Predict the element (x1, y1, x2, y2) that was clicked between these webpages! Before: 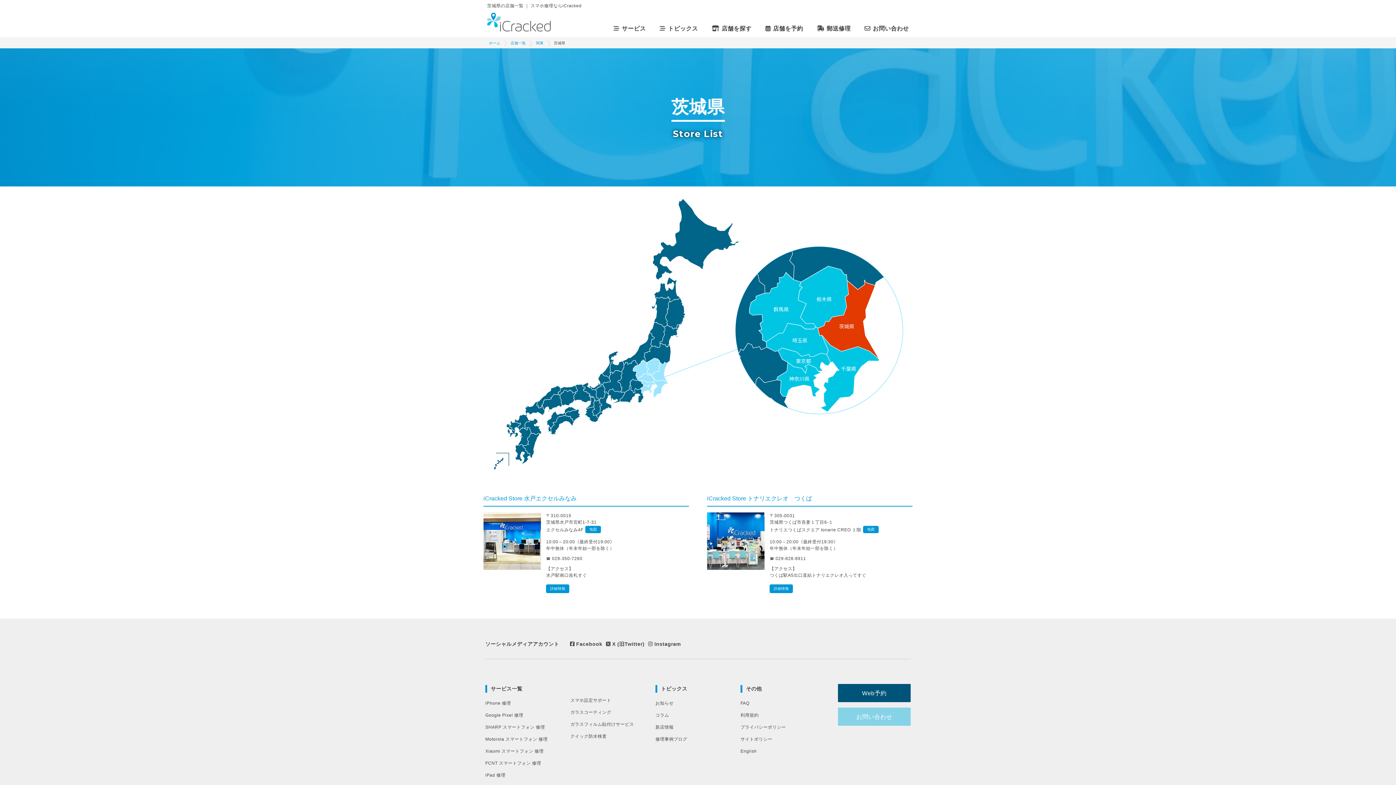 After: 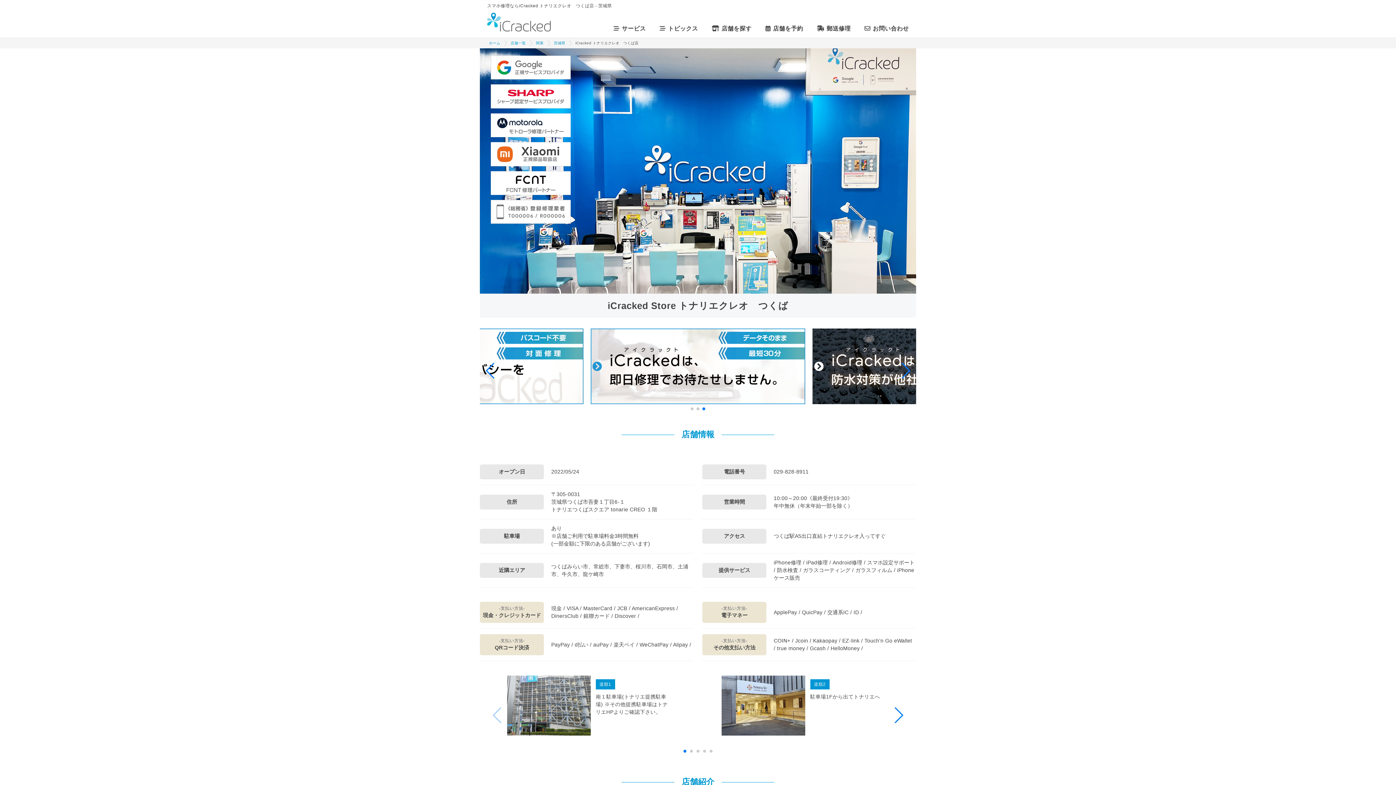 Action: label: 詳細情報 bbox: (769, 584, 793, 593)